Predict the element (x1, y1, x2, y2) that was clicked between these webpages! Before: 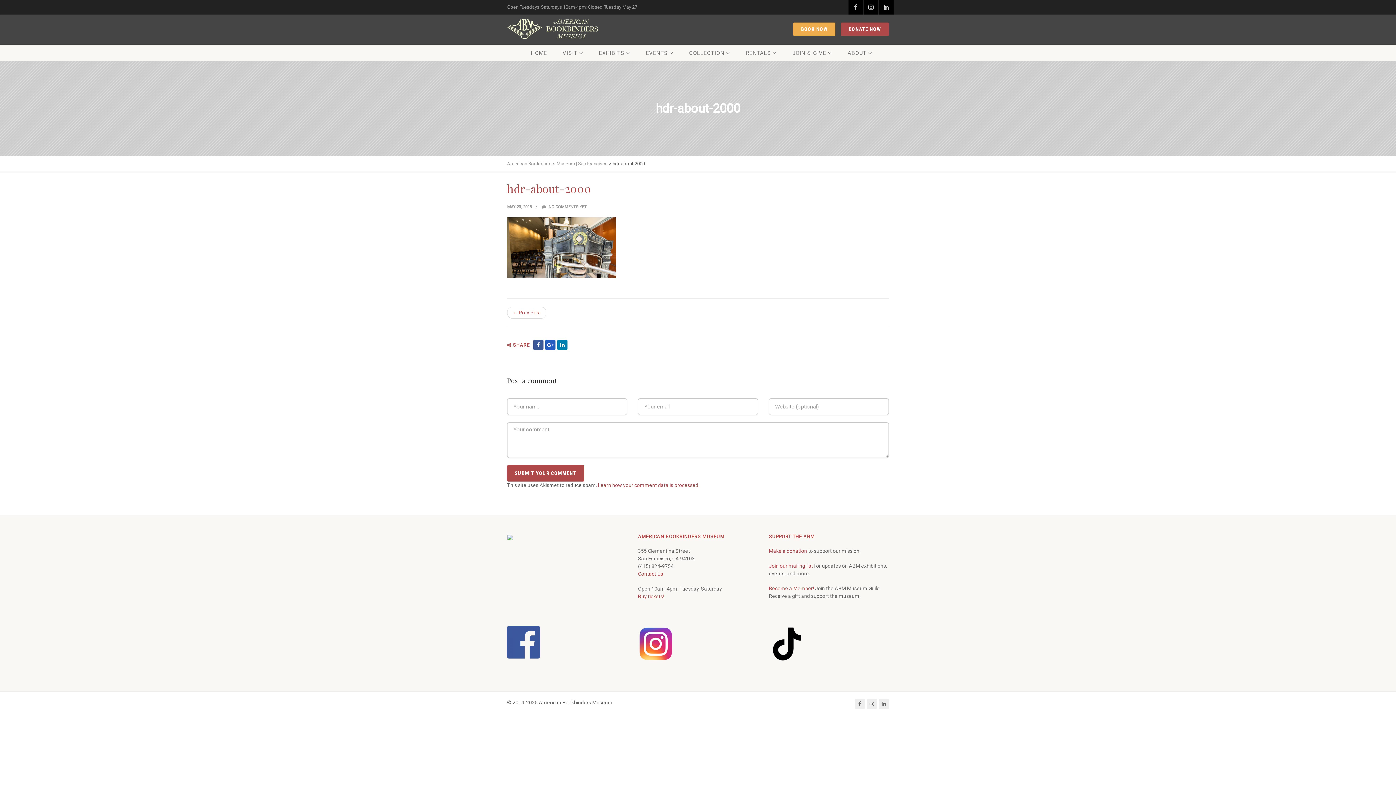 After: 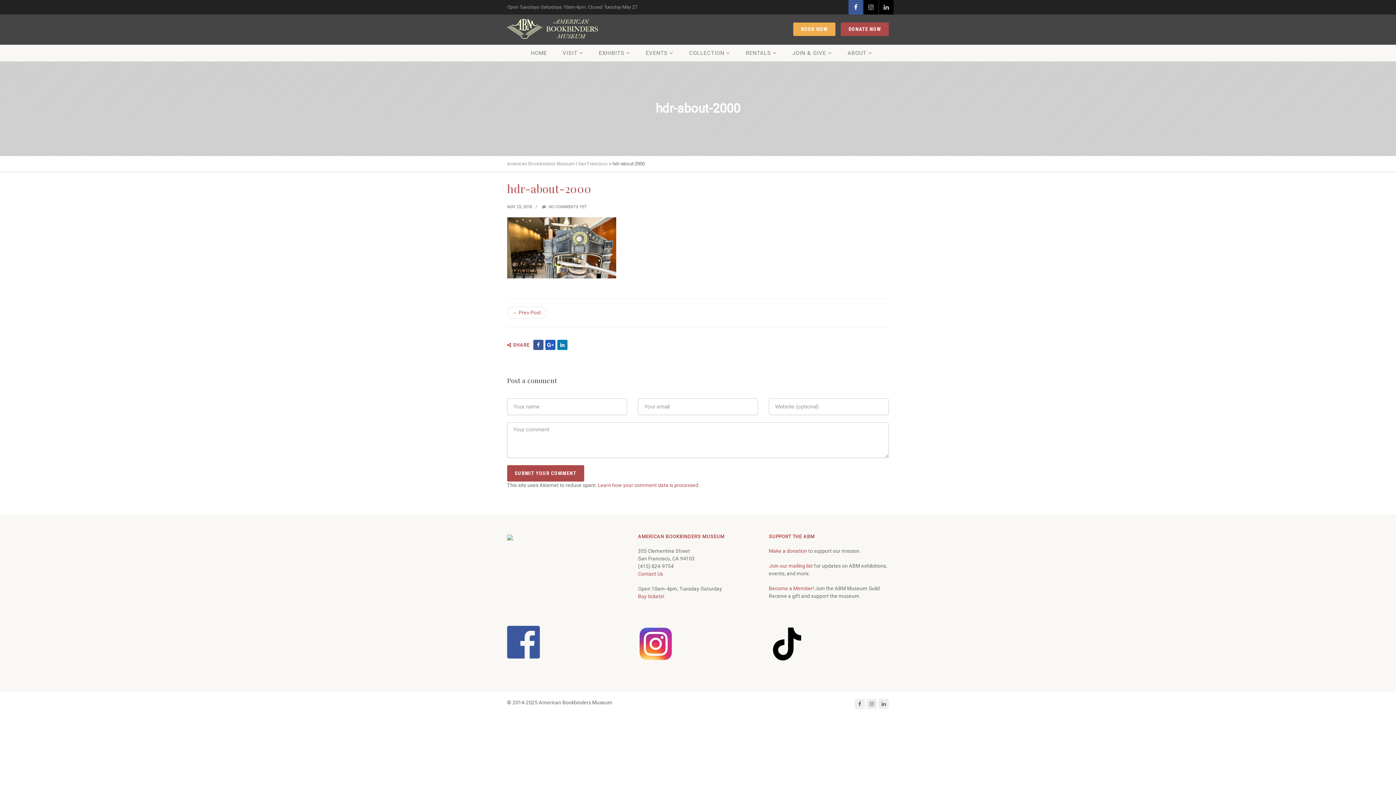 Action: bbox: (848, 0, 863, 14)